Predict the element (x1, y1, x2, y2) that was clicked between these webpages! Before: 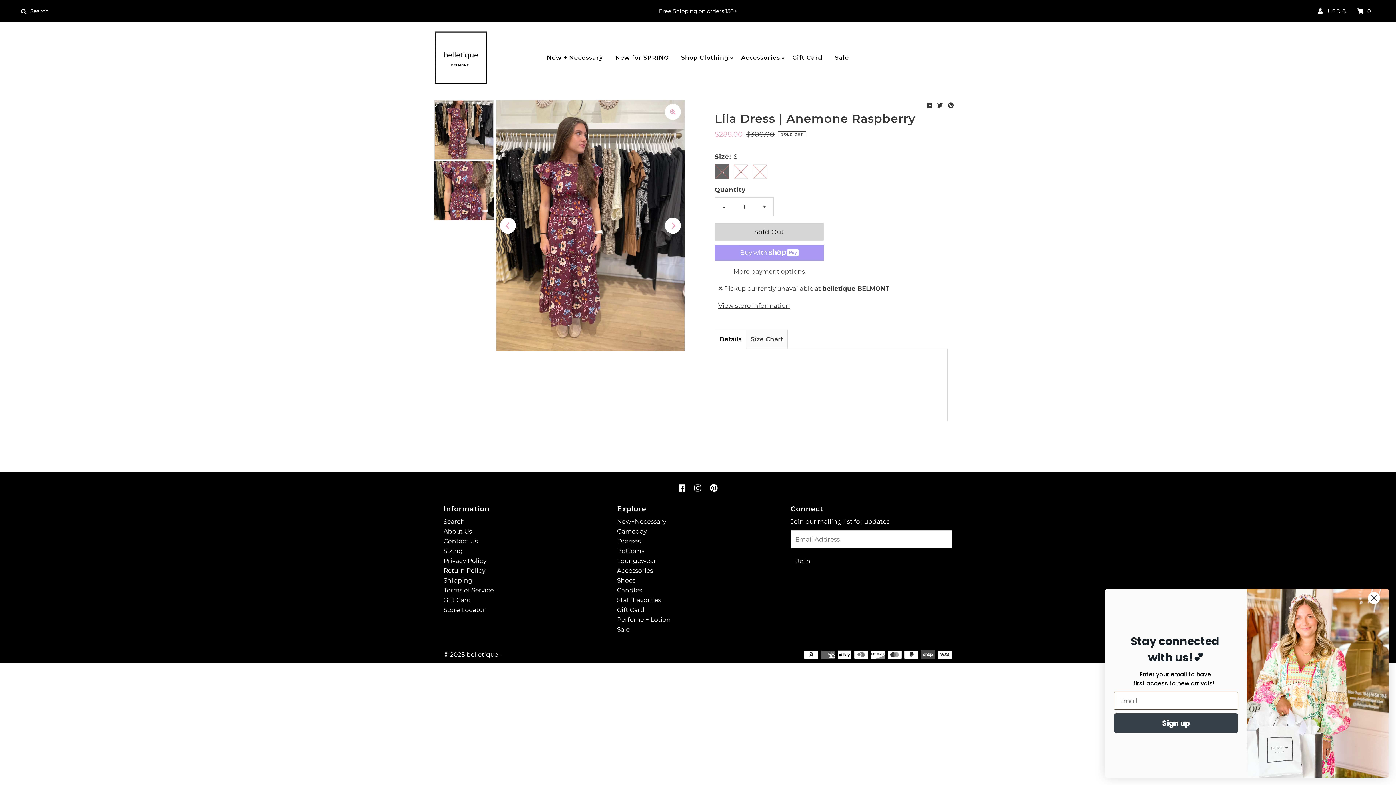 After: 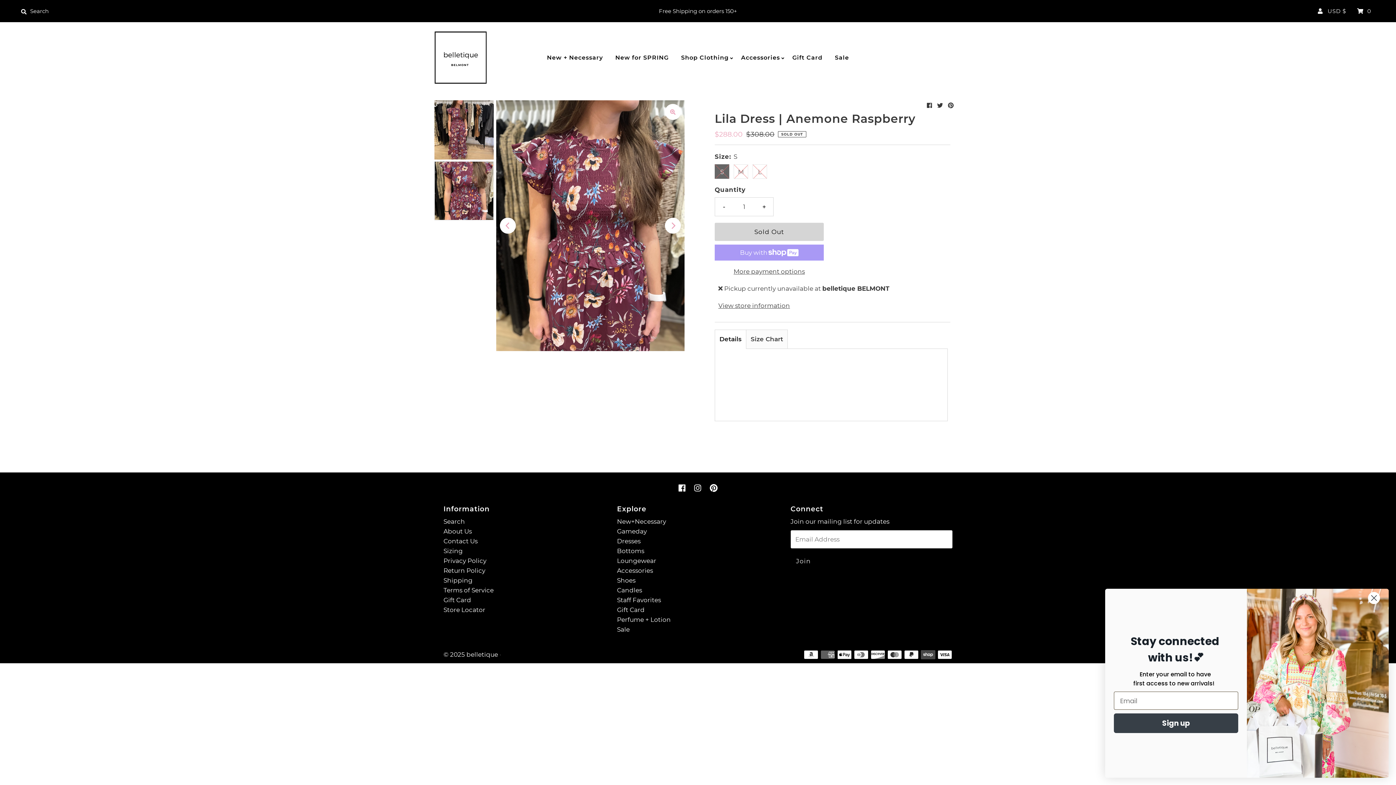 Action: bbox: (665, 217, 681, 233) label: Next